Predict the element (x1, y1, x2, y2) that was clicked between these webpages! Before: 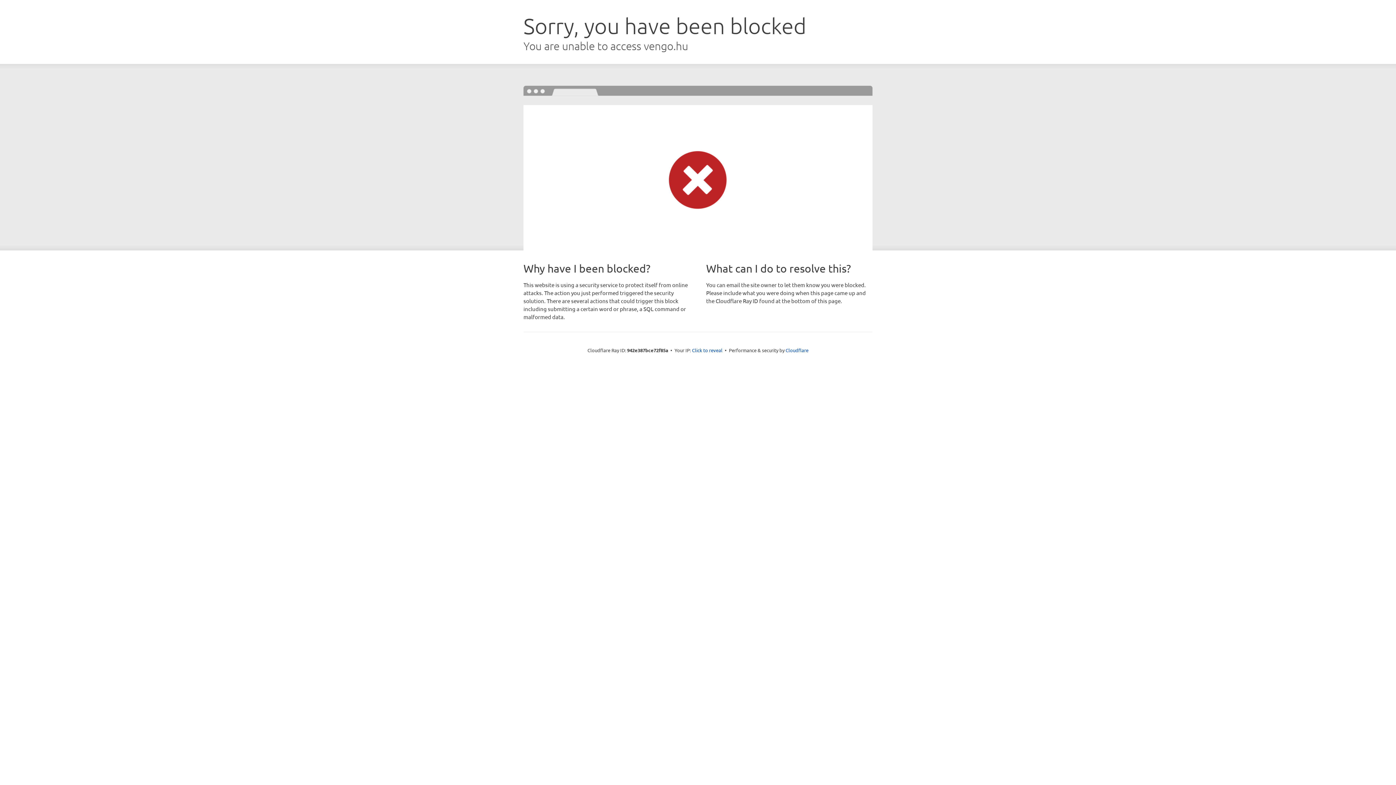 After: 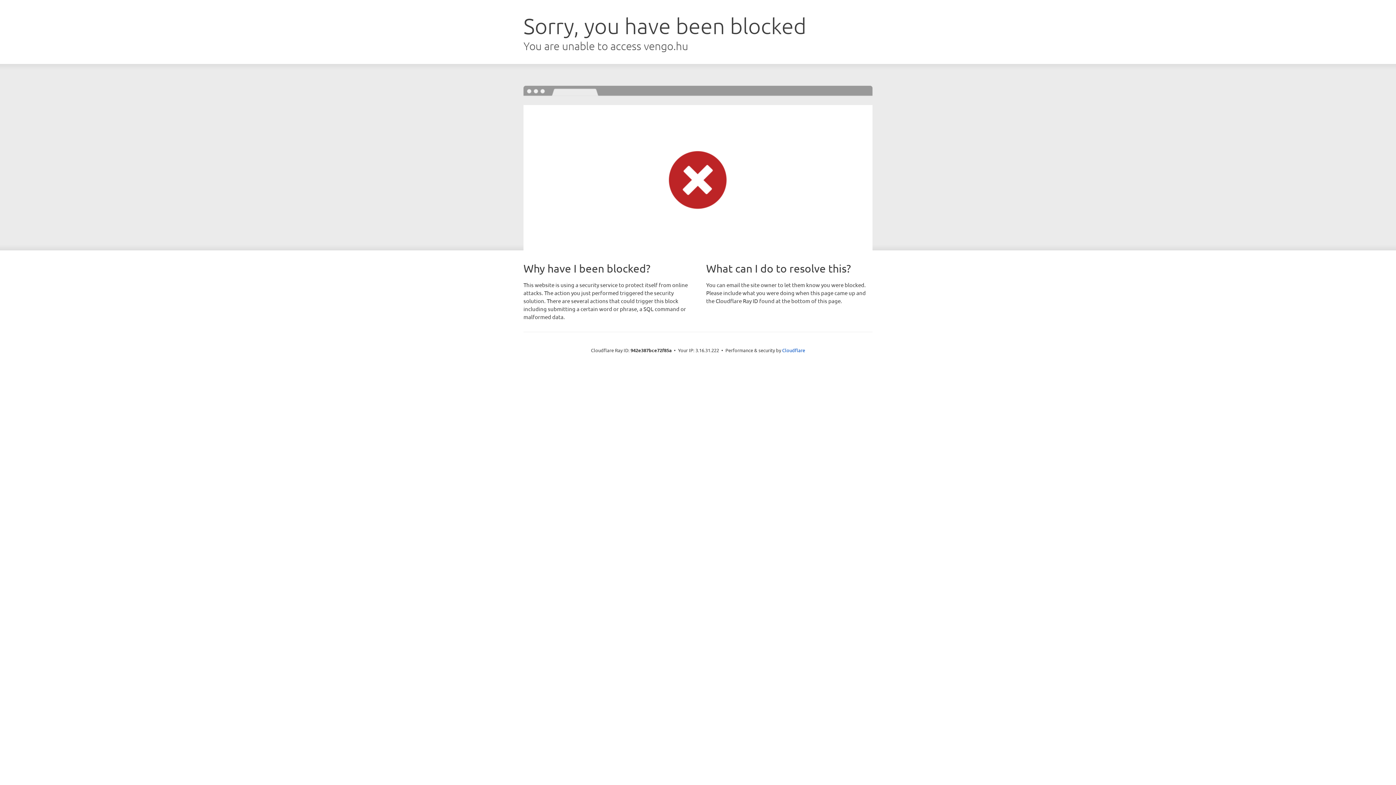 Action: label: Click to reveal bbox: (692, 346, 722, 353)